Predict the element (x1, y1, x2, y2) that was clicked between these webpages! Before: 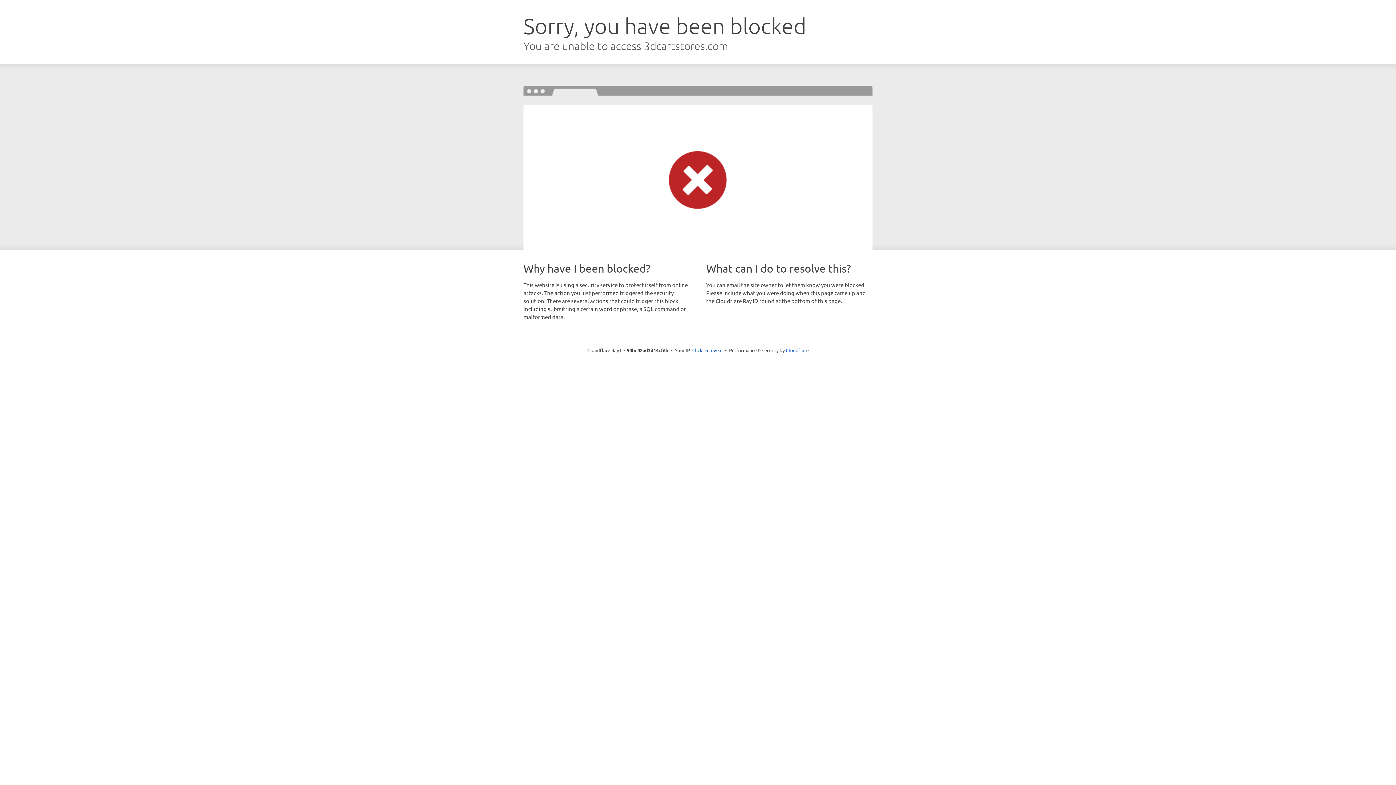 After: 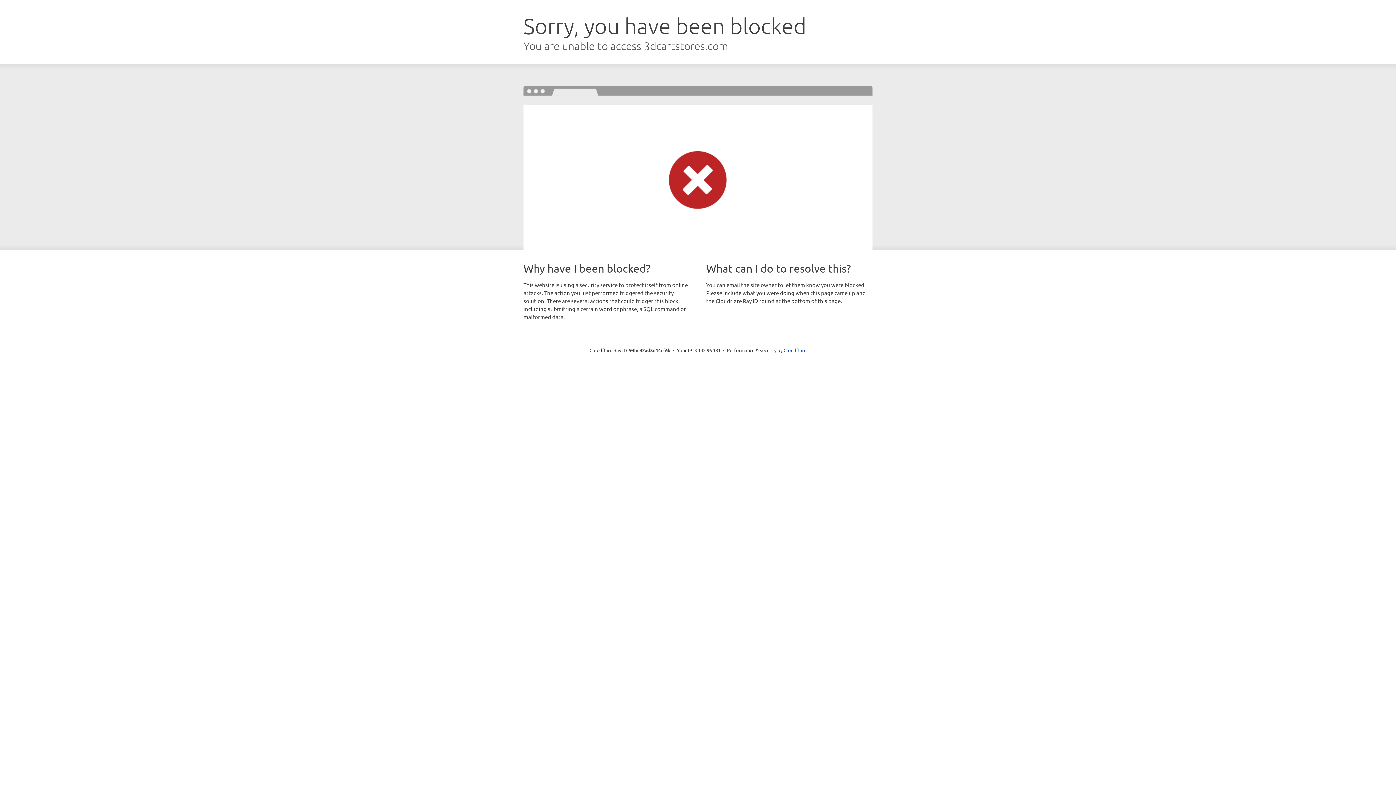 Action: label: Click to reveal bbox: (692, 346, 722, 353)